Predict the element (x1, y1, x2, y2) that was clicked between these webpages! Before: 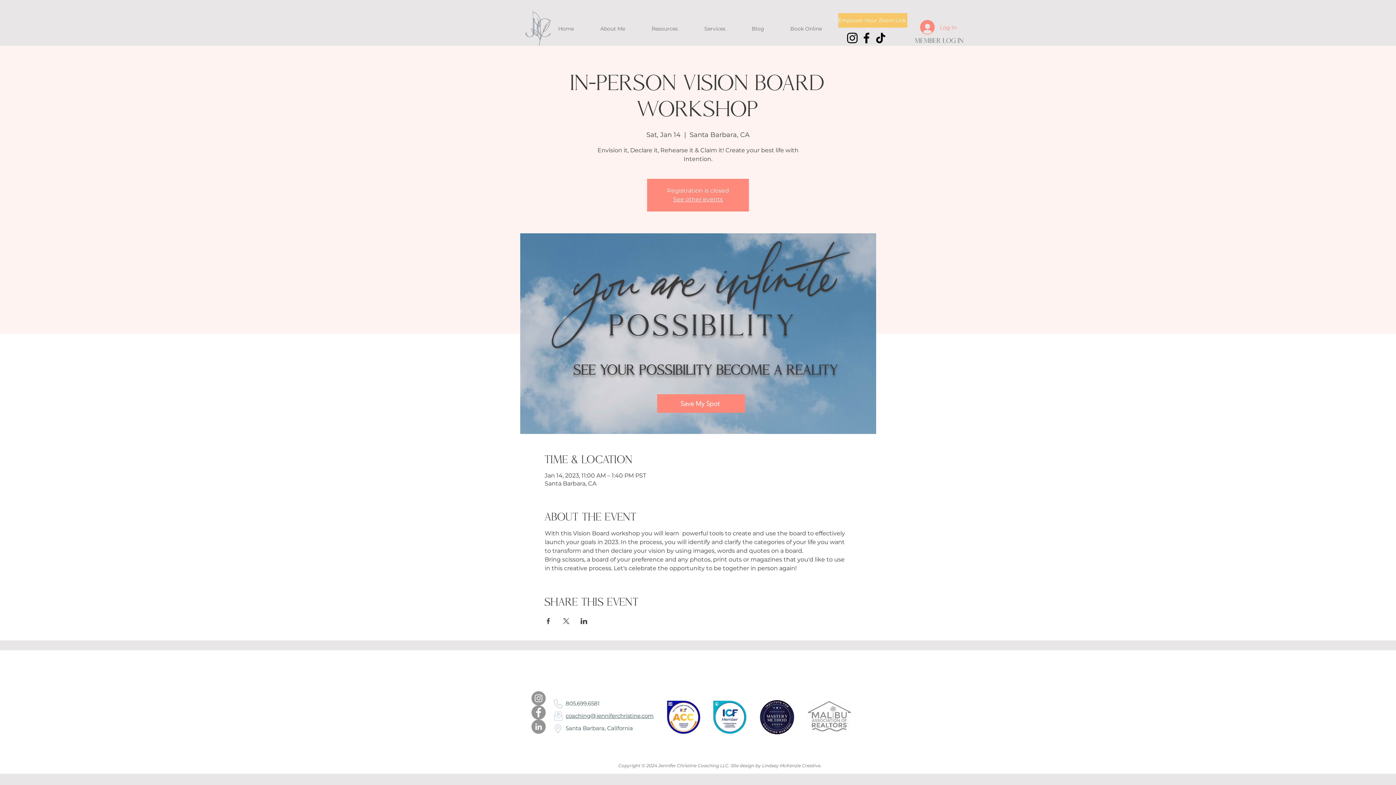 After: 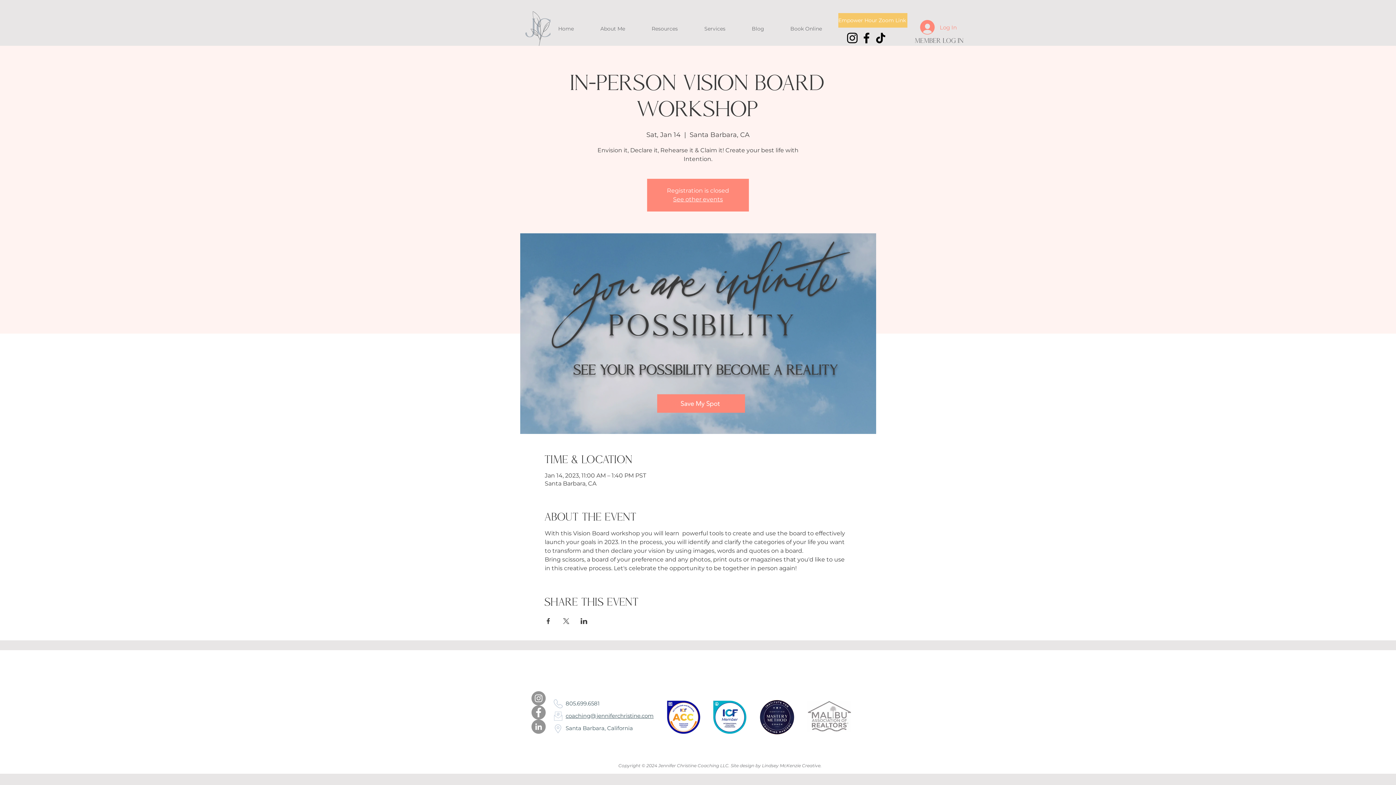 Action: label: Instagram bbox: (531, 691, 545, 705)